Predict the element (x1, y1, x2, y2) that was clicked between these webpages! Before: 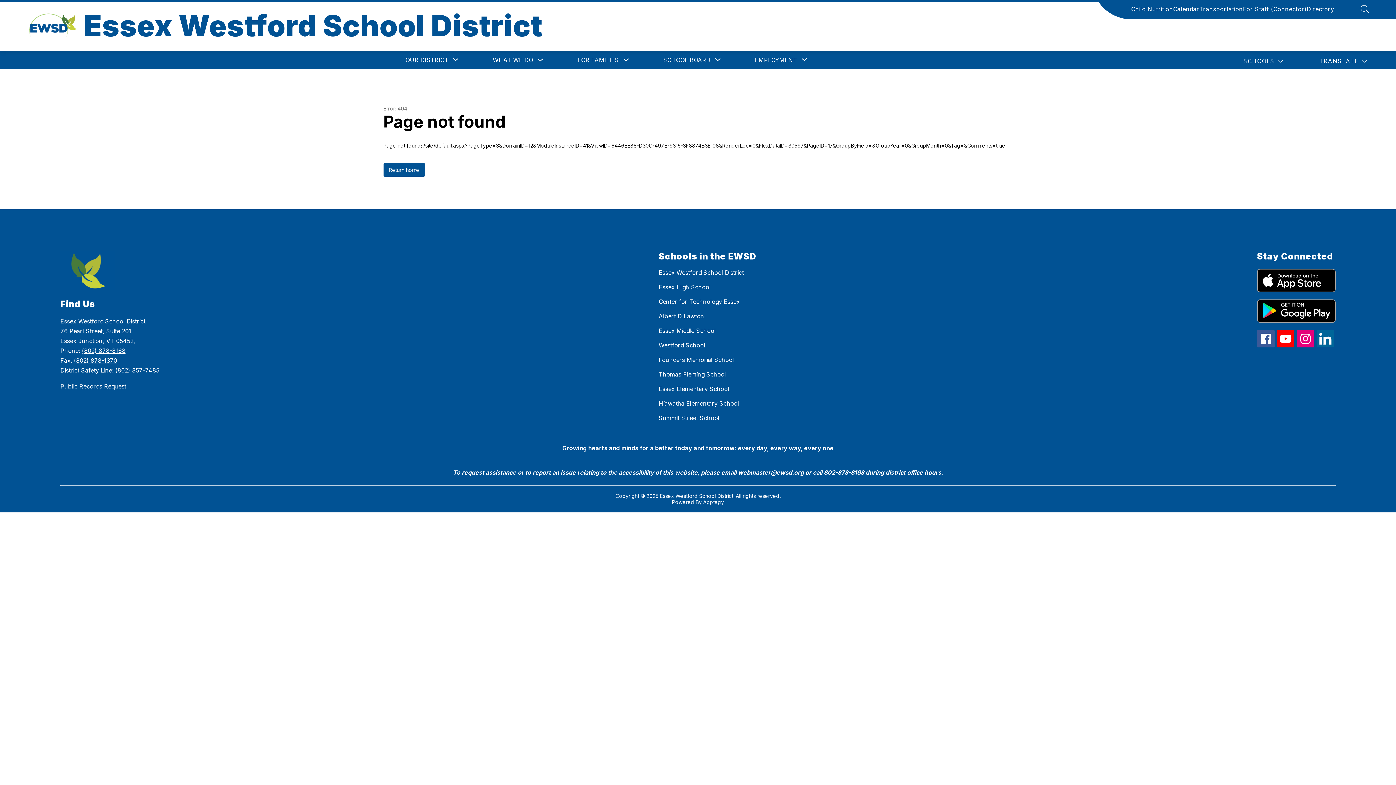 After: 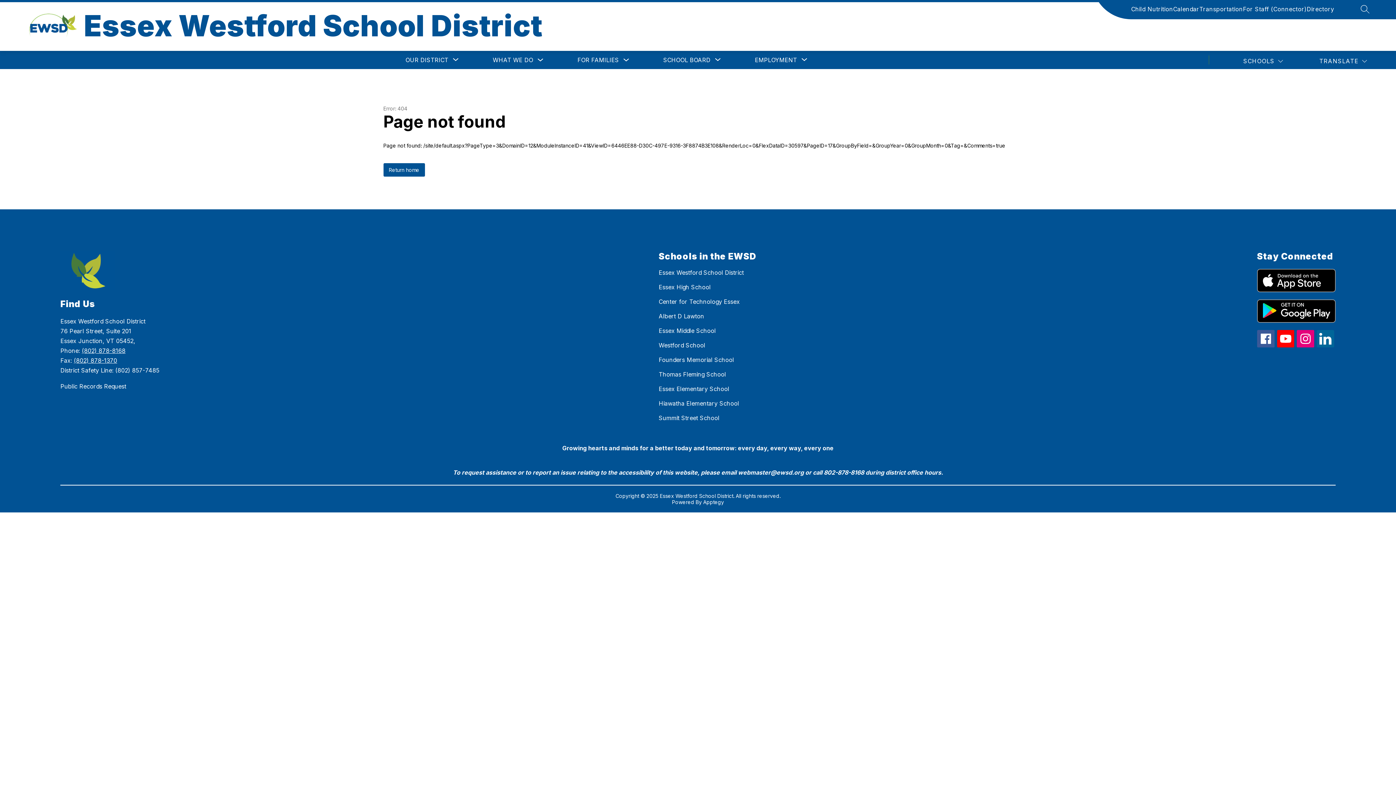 Action: bbox: (1317, 341, 1334, 349) label: linkedin icon